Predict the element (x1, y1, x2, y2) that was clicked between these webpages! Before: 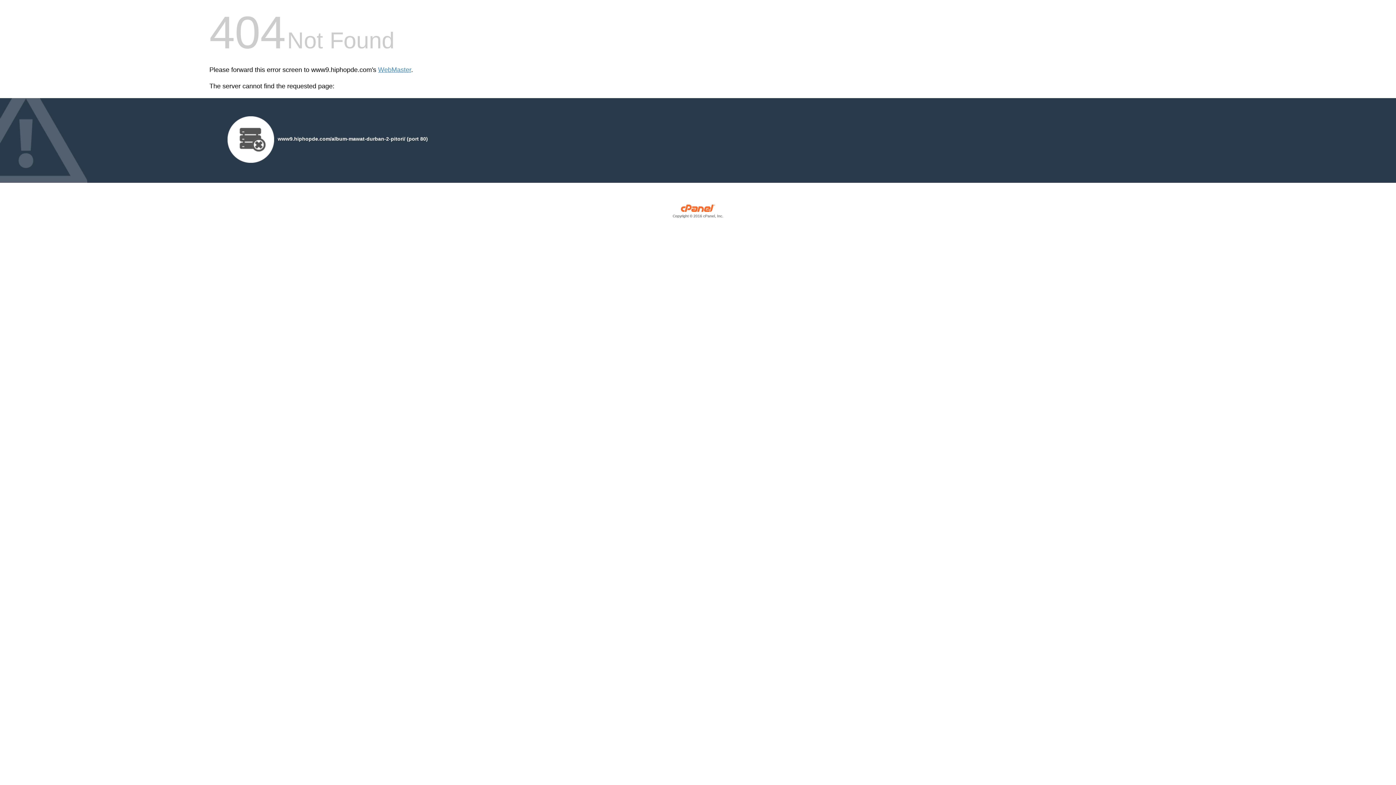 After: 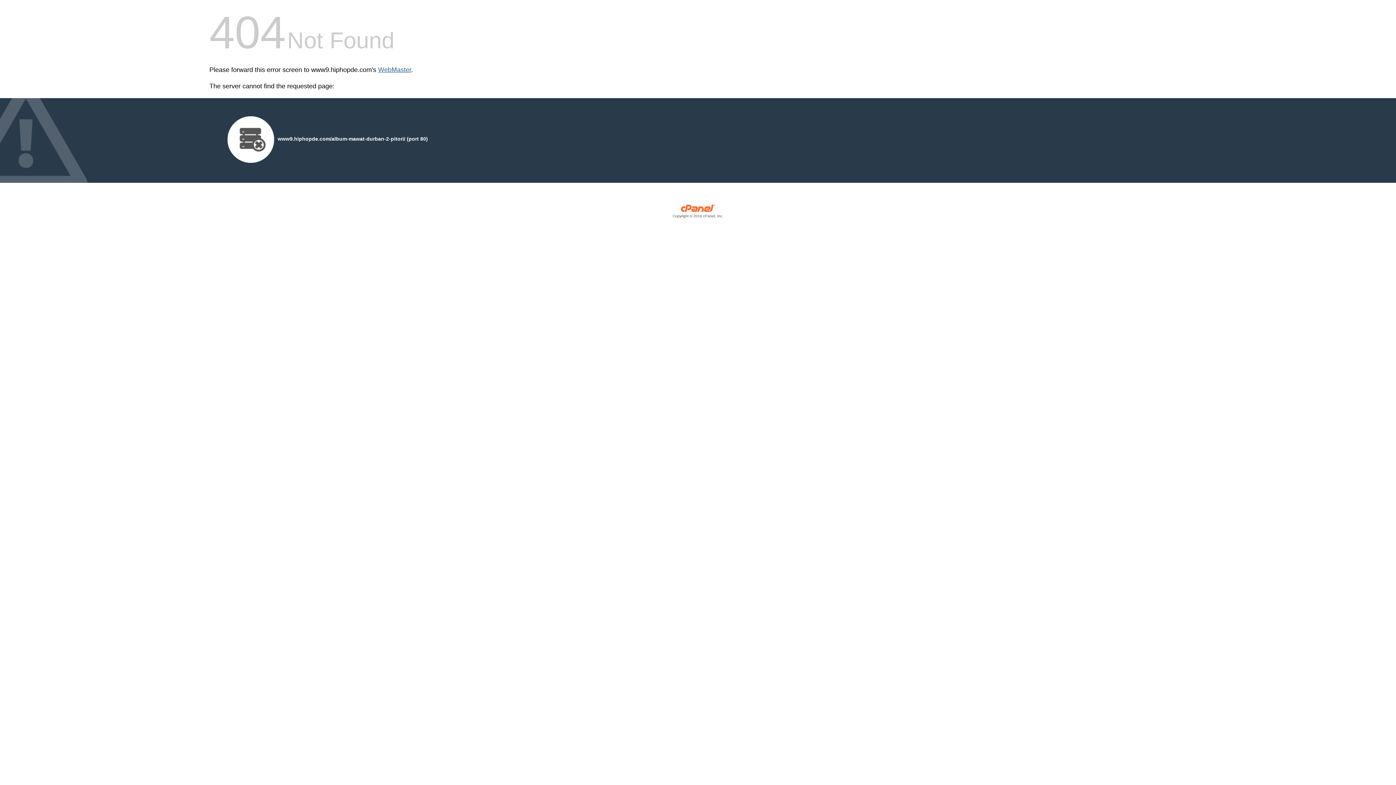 Action: label: WebMaster bbox: (378, 66, 411, 73)